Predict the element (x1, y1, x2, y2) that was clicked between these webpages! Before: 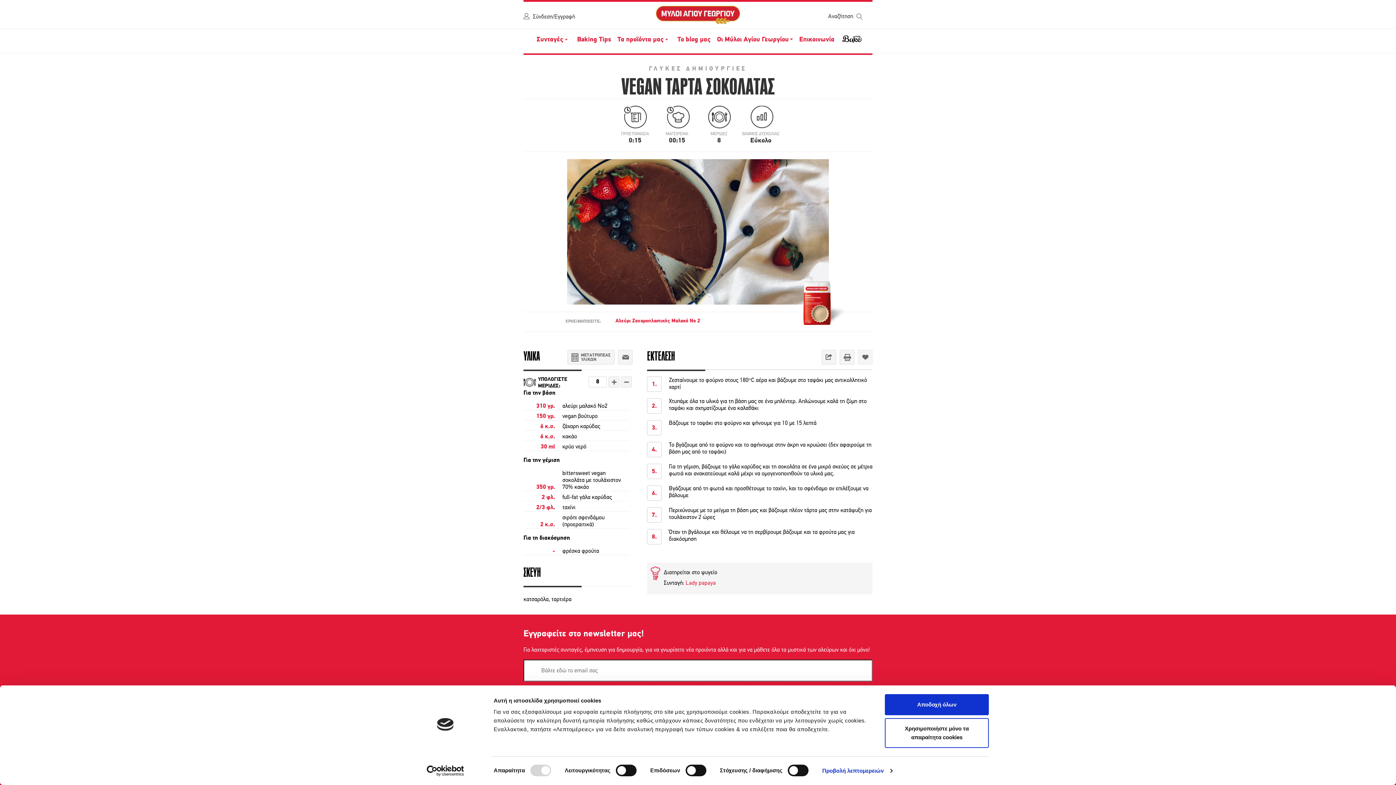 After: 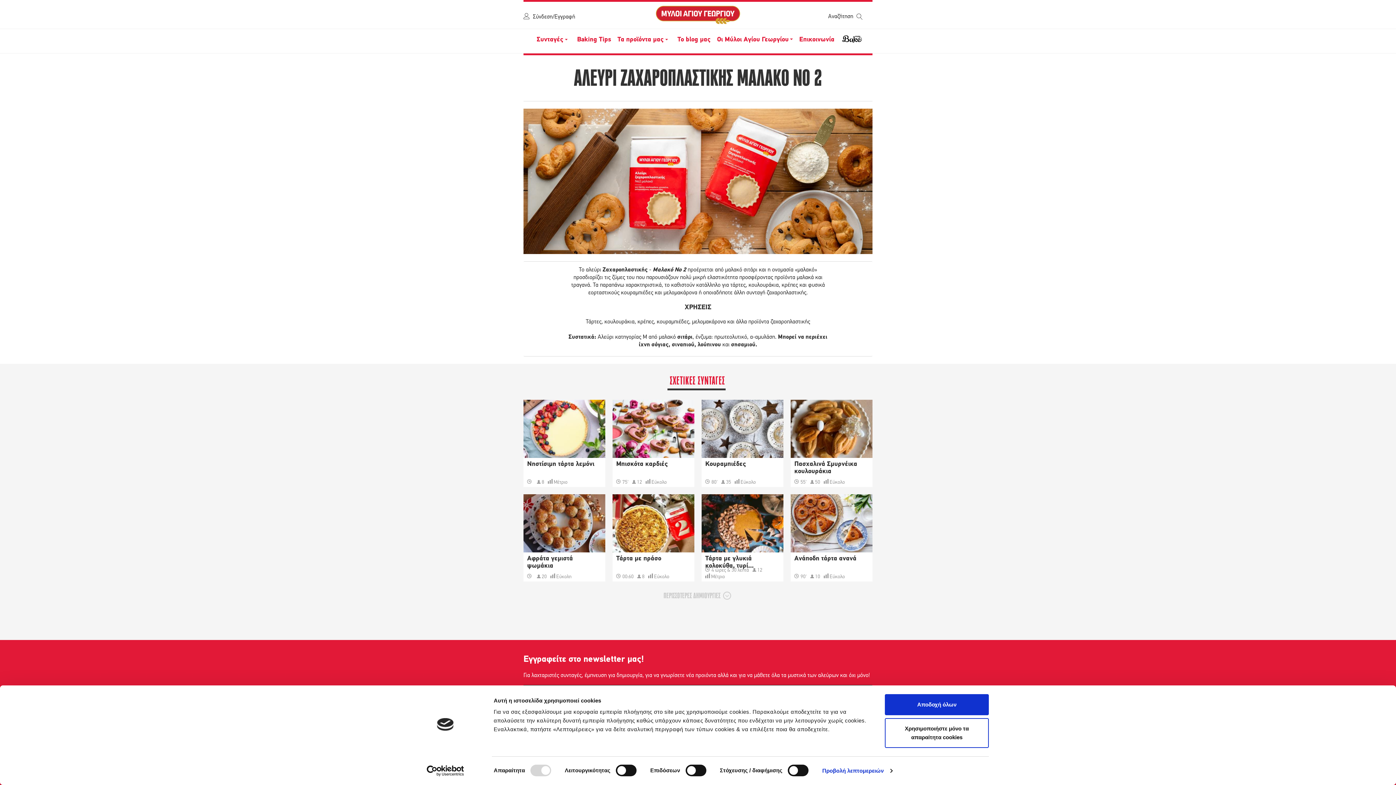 Action: bbox: (803, 281, 830, 325)